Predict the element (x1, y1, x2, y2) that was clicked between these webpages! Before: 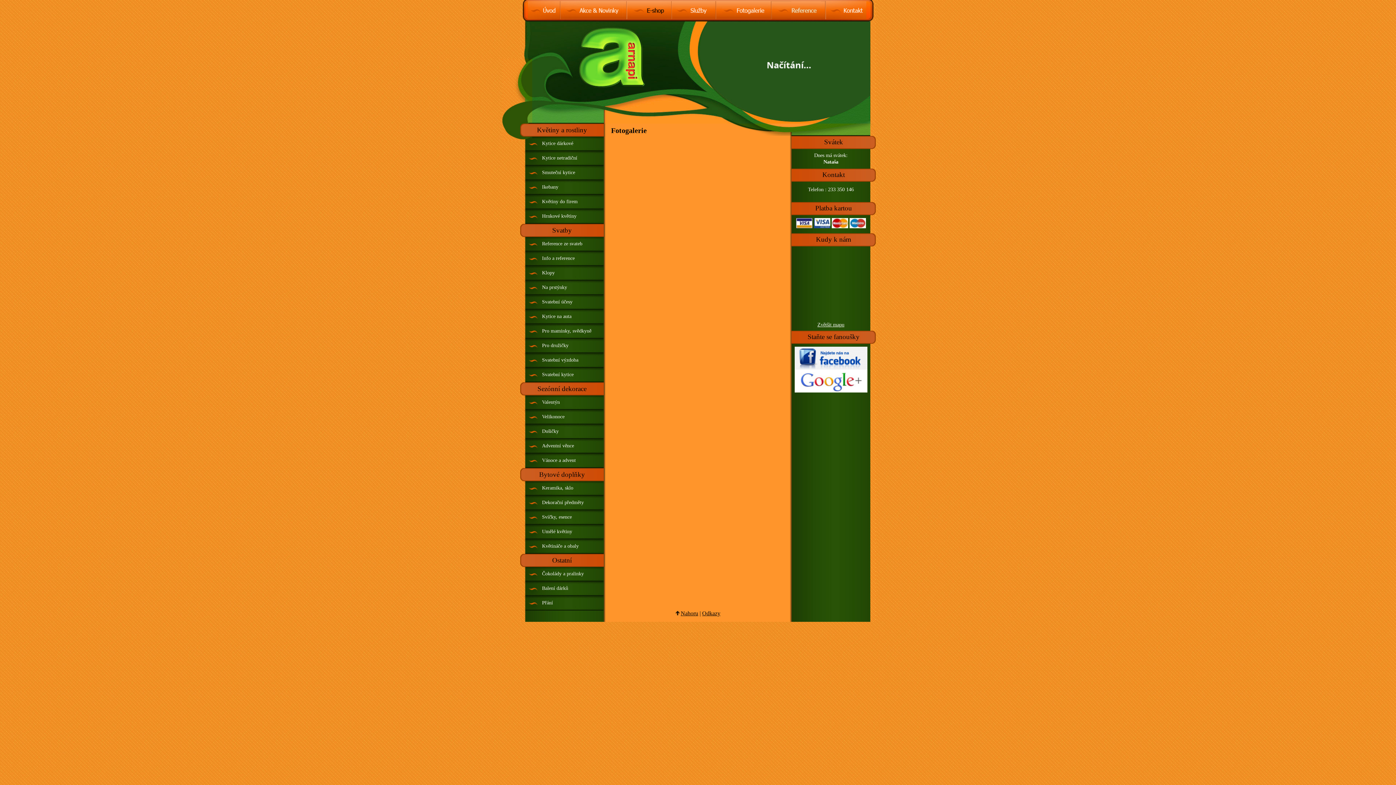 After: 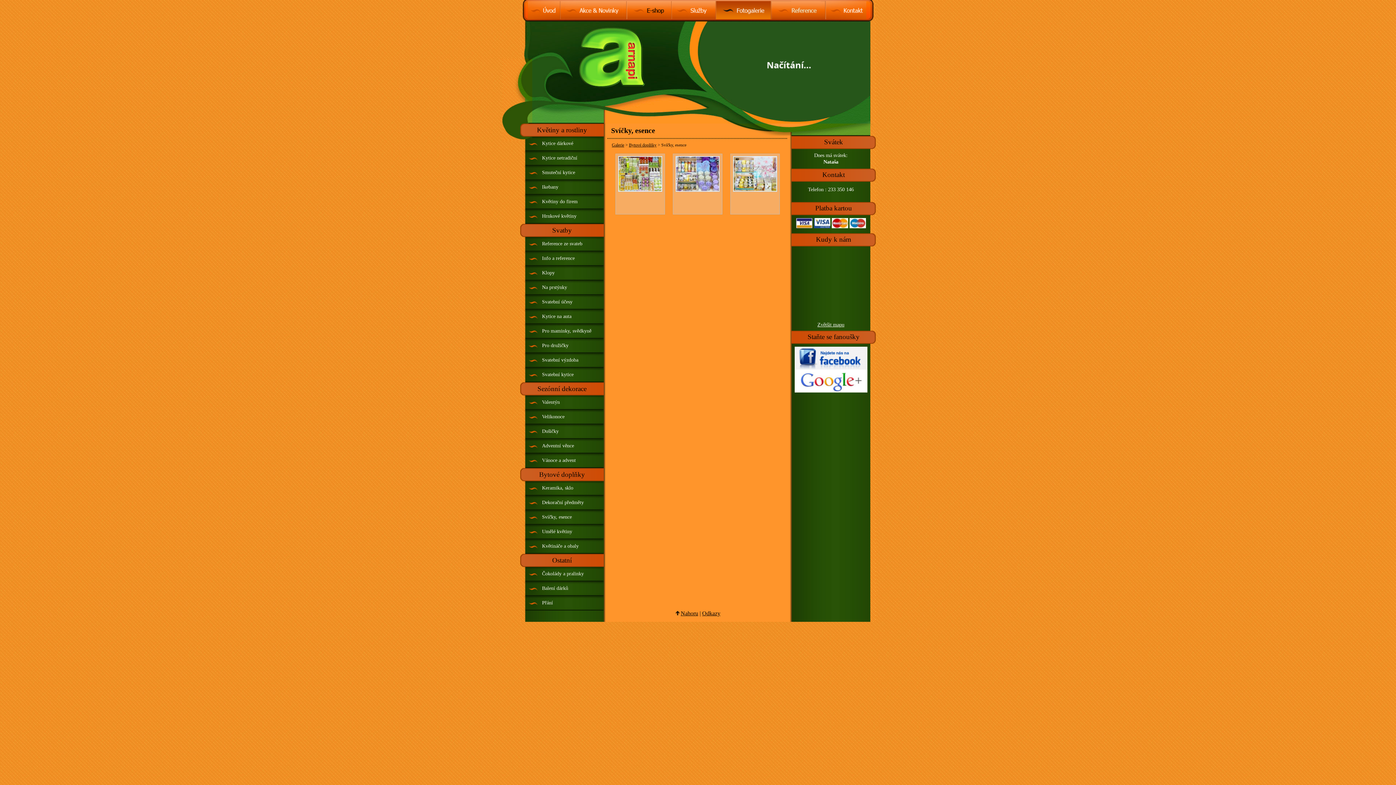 Action: label: Svíčky, esence bbox: (520, 510, 604, 525)